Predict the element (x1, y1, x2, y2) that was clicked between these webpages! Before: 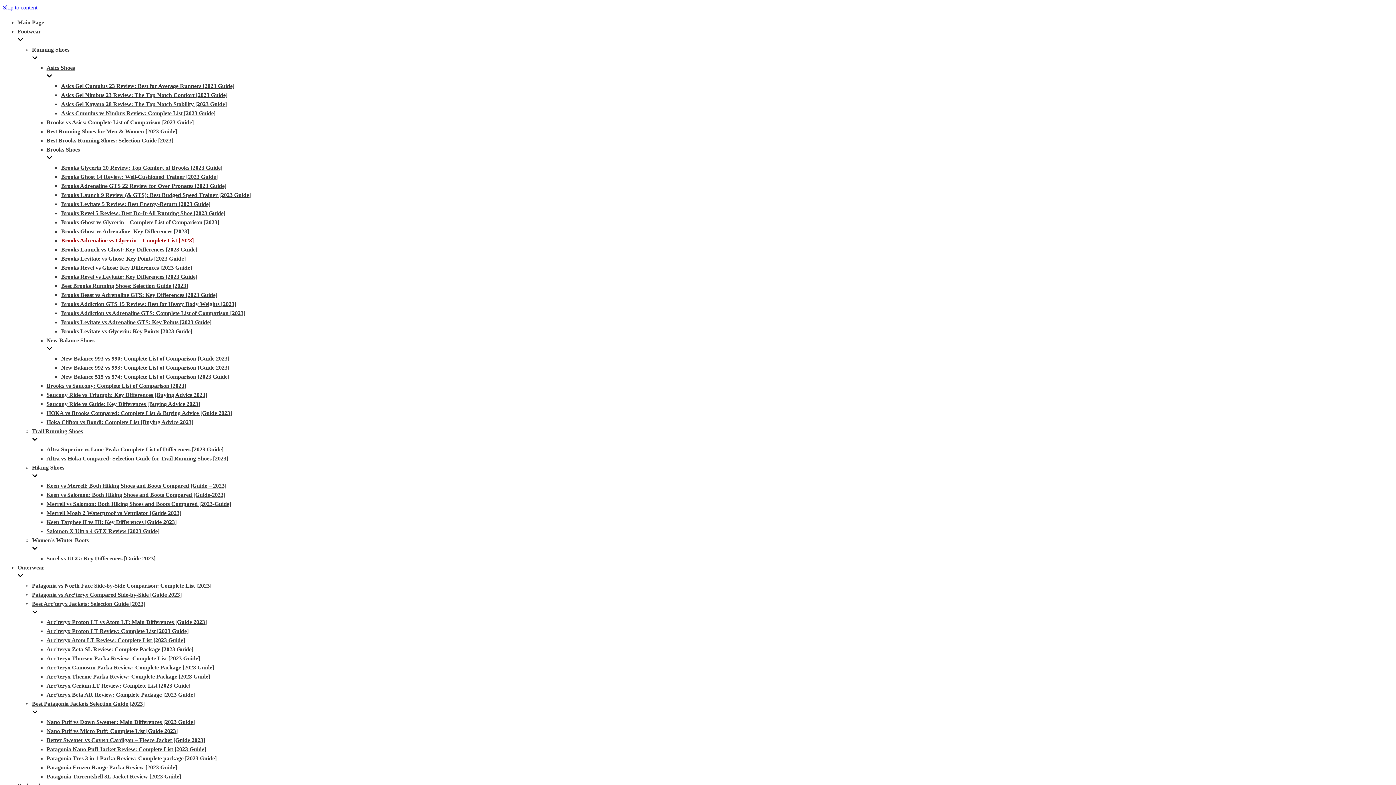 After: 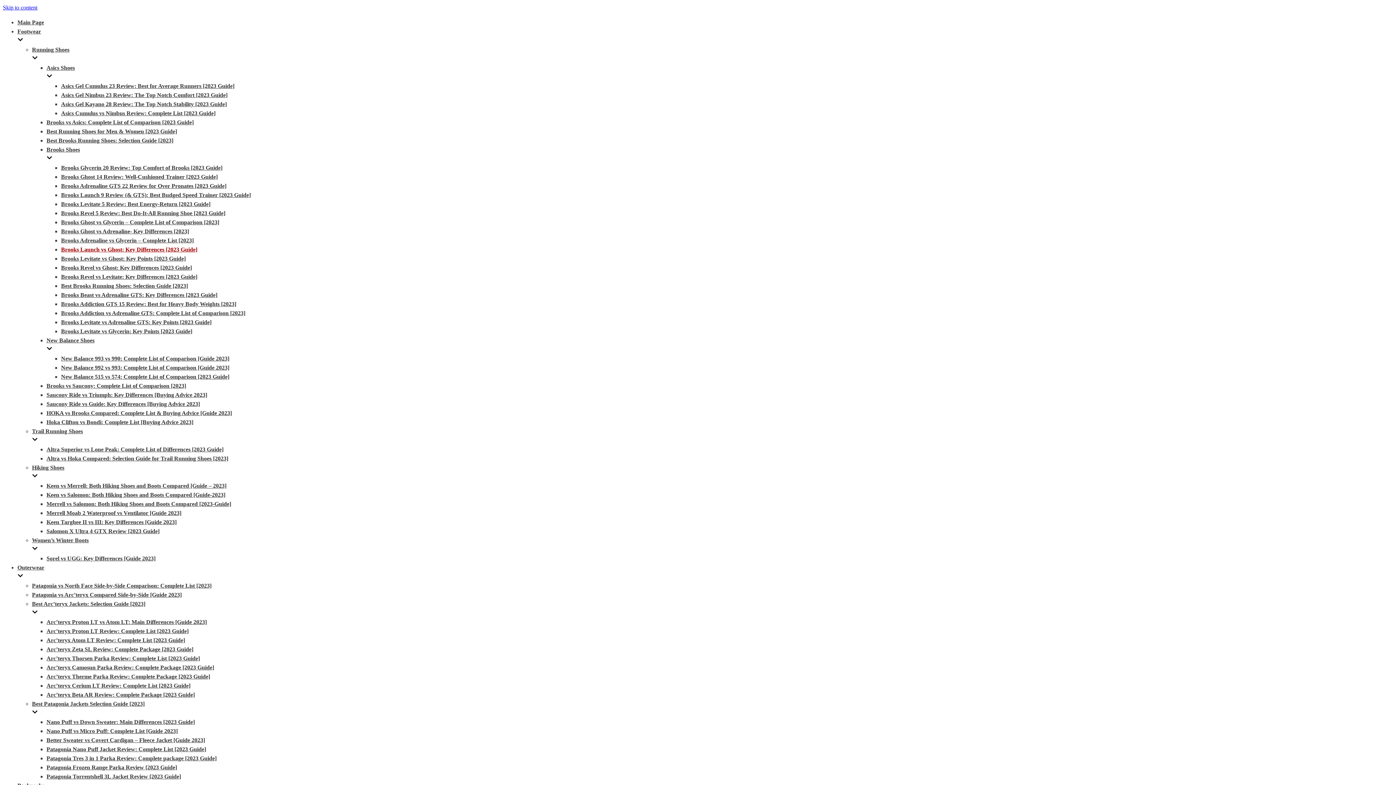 Action: bbox: (61, 246, 197, 252) label: Brooks Launch vs Ghost: Key Differences [2023 Guide]